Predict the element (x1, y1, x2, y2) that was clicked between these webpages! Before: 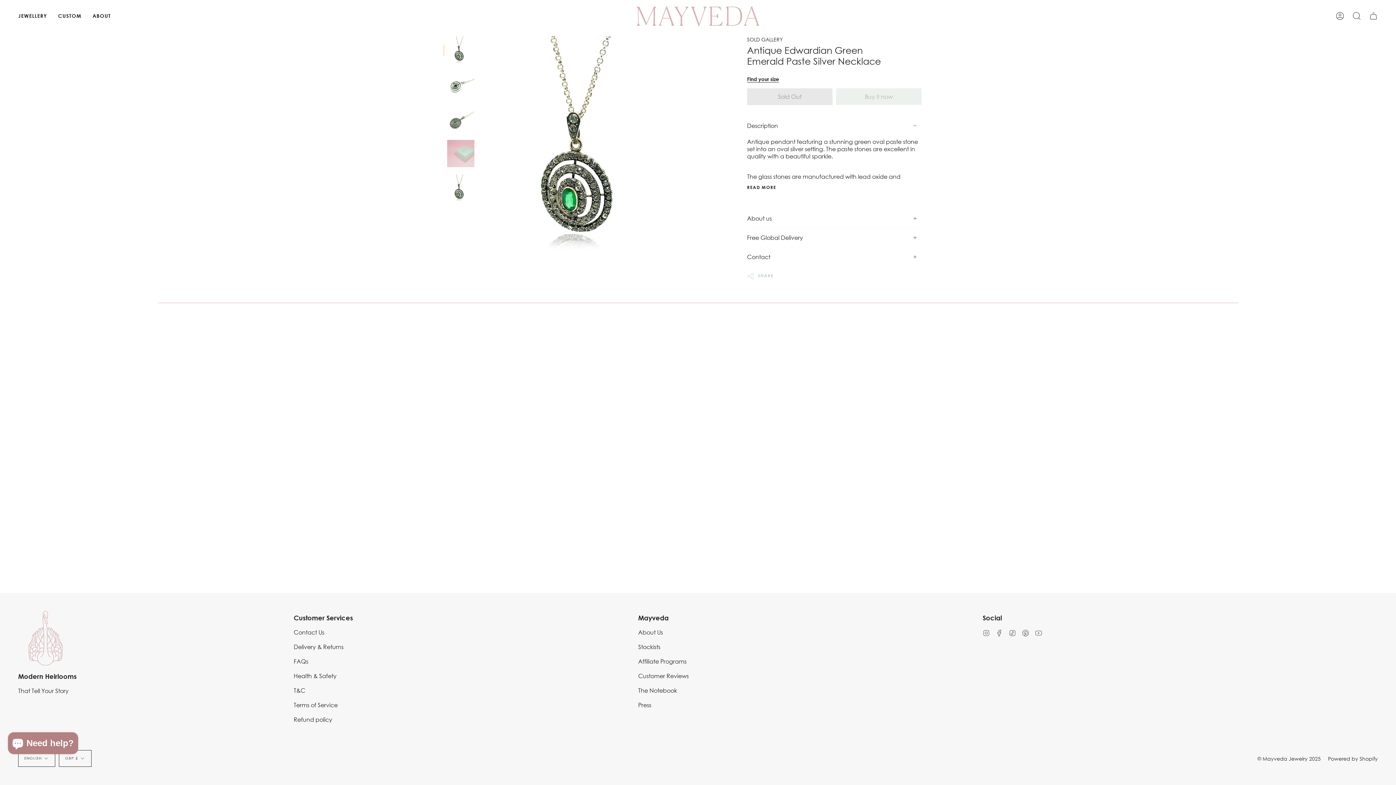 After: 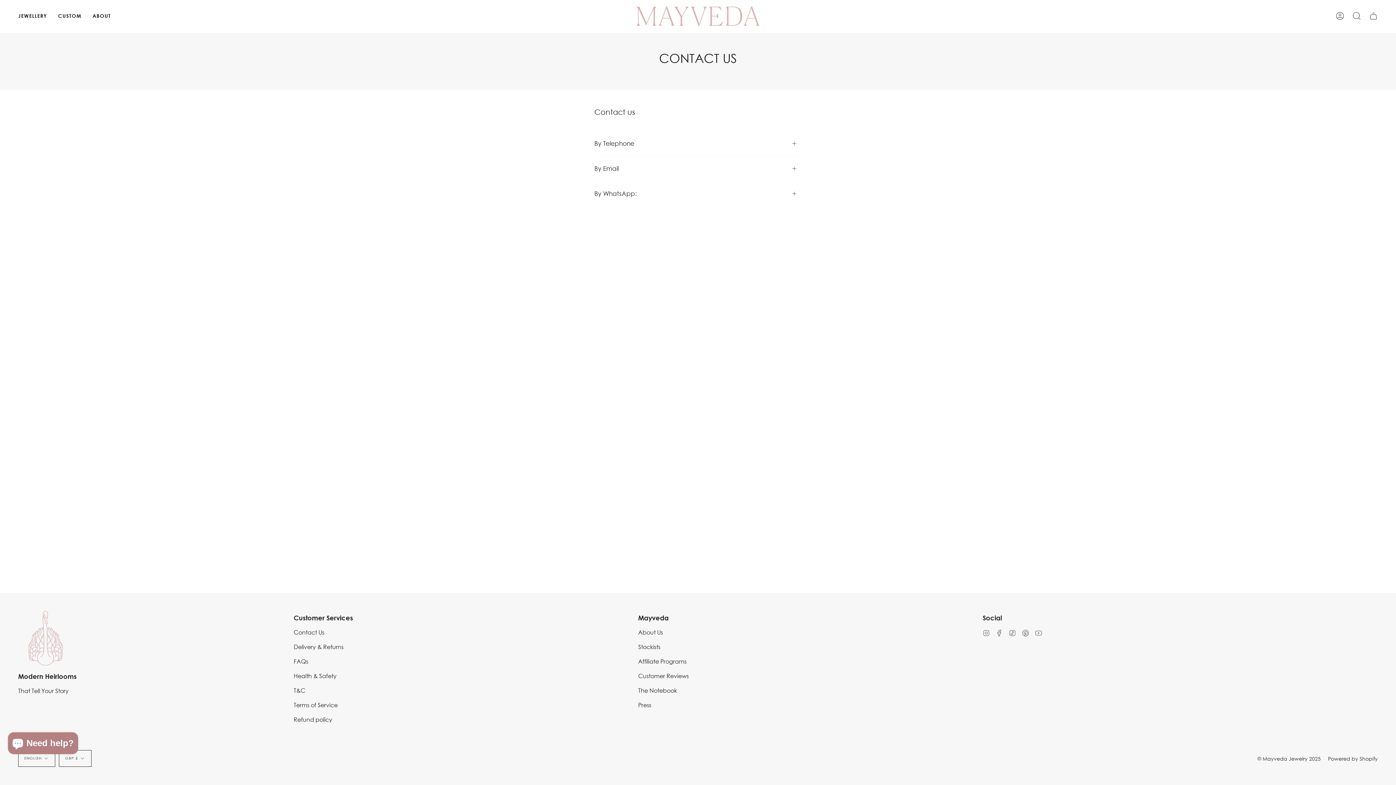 Action: bbox: (293, 629, 324, 636) label: Contact Us